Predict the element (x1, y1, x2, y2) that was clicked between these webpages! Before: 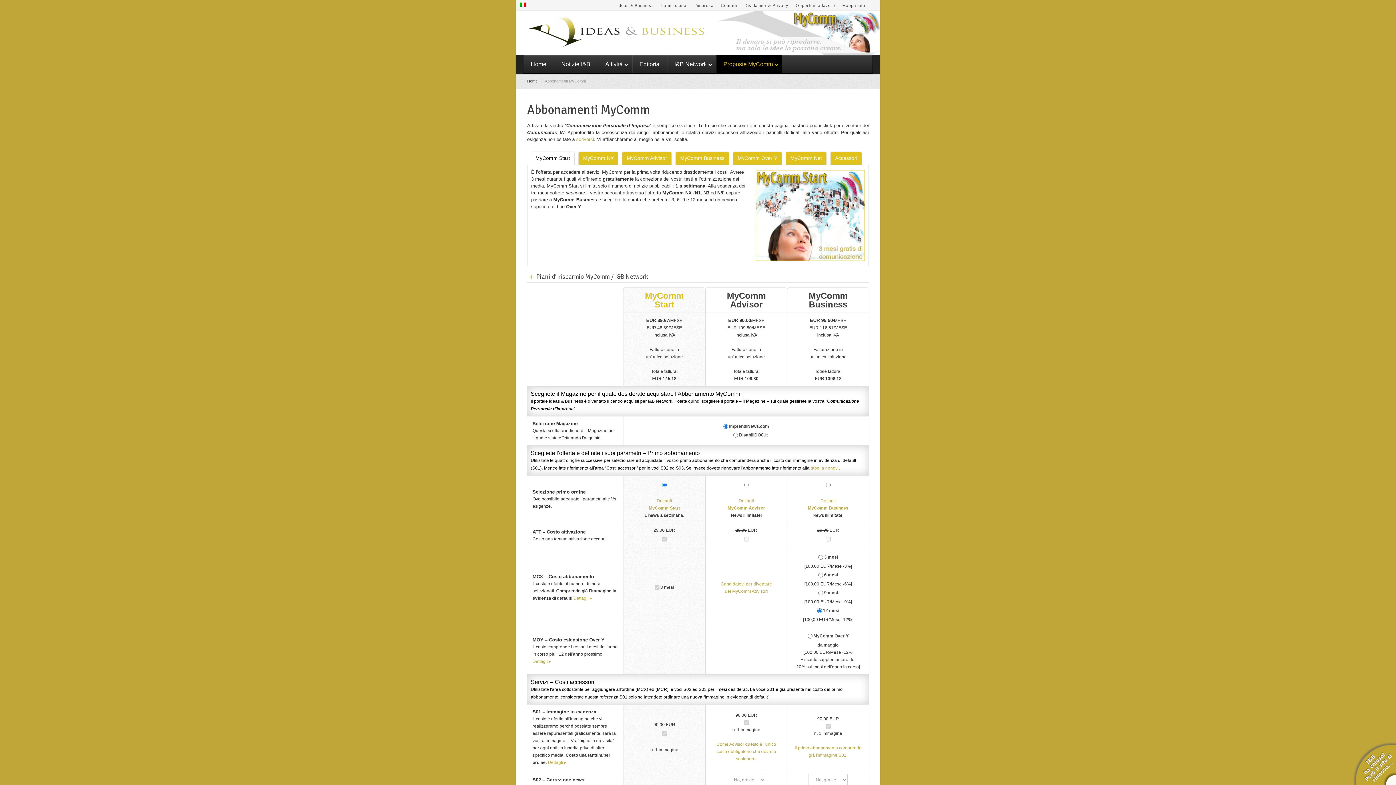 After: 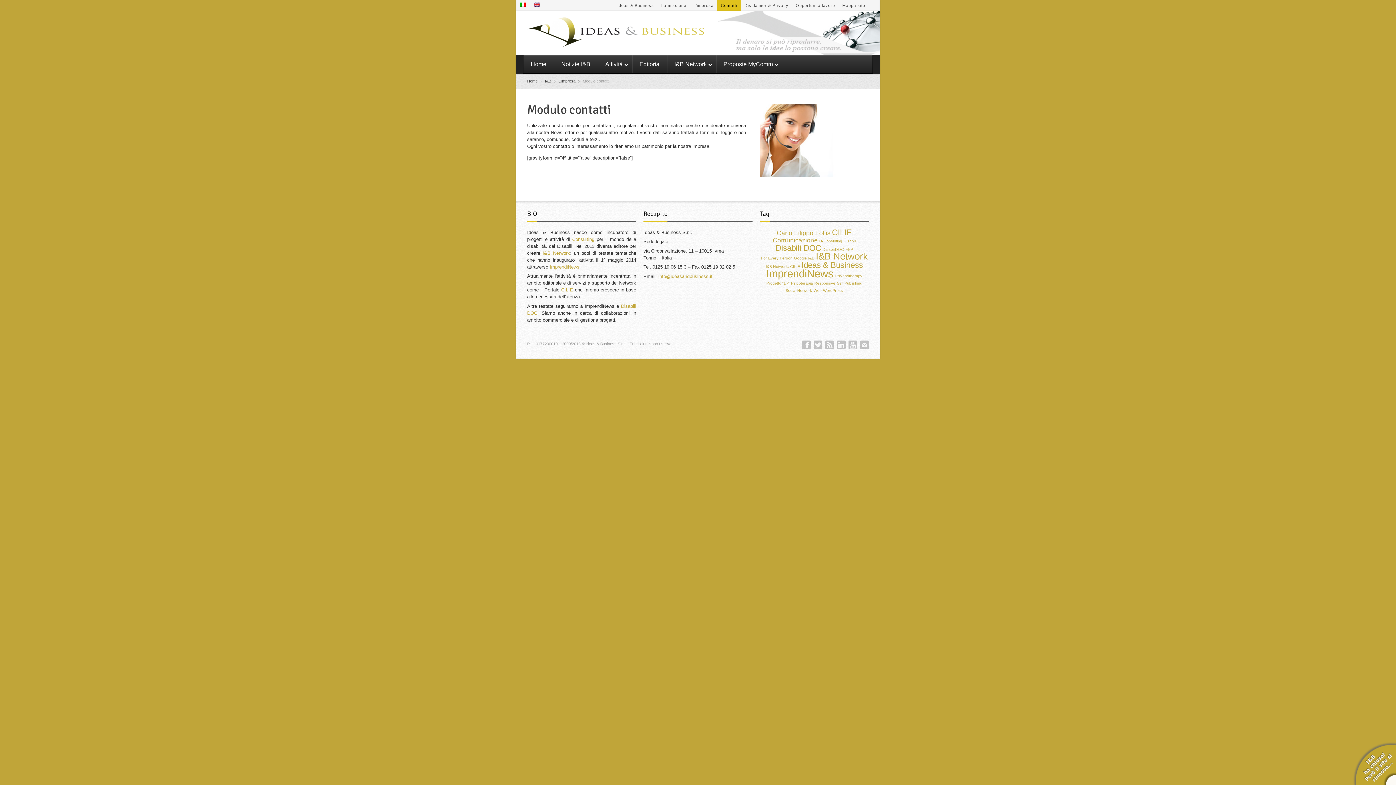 Action: bbox: (717, 0, 741, 10) label: Contatti